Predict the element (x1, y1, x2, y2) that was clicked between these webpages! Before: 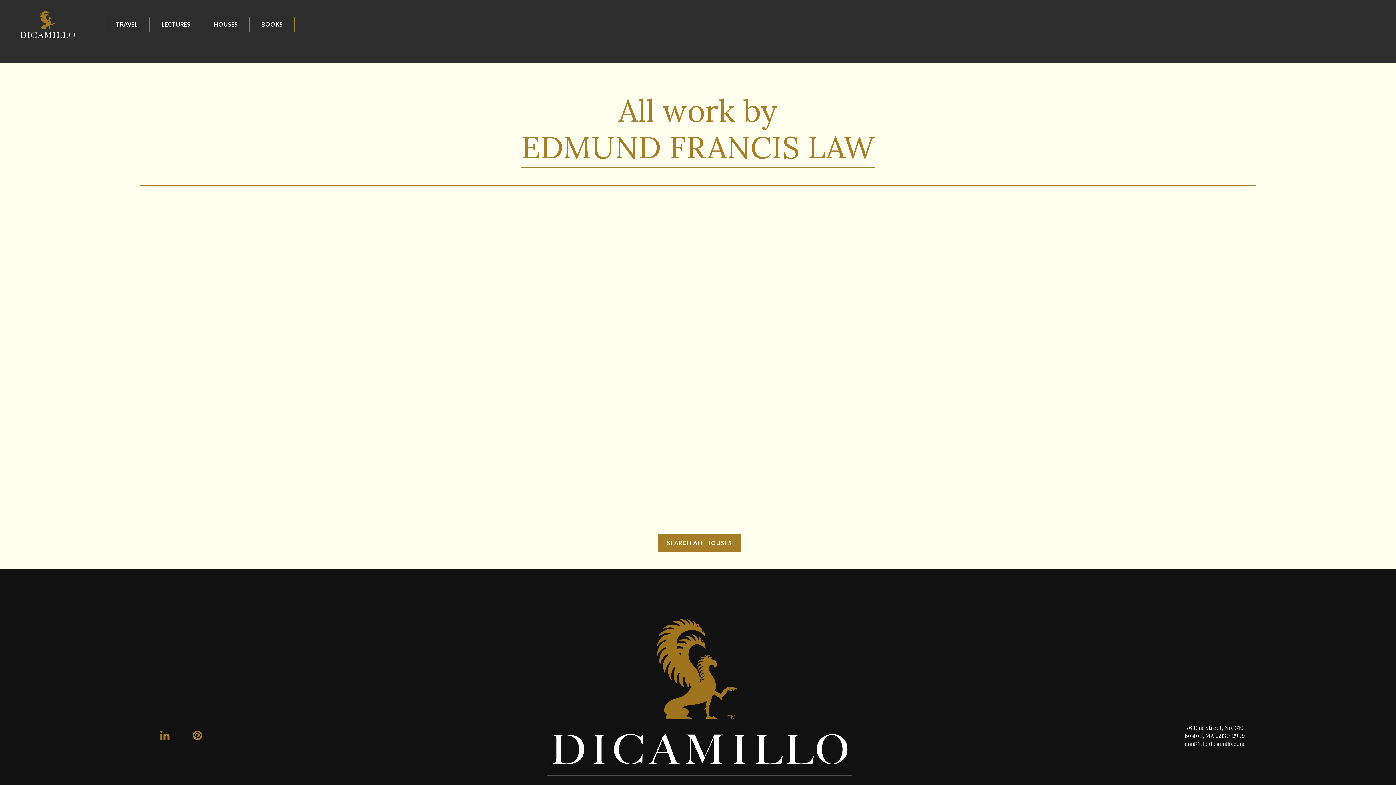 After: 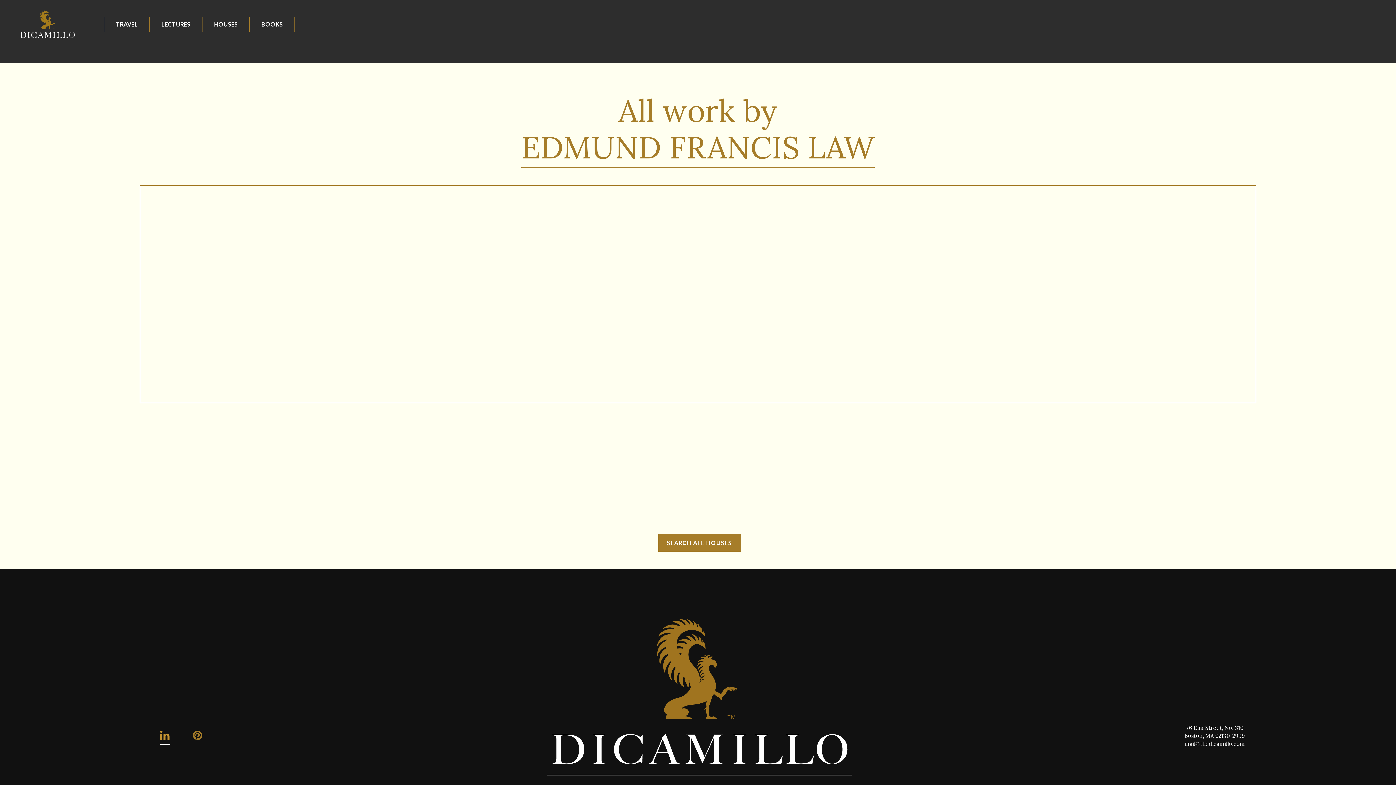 Action: bbox: (160, 732, 169, 741)